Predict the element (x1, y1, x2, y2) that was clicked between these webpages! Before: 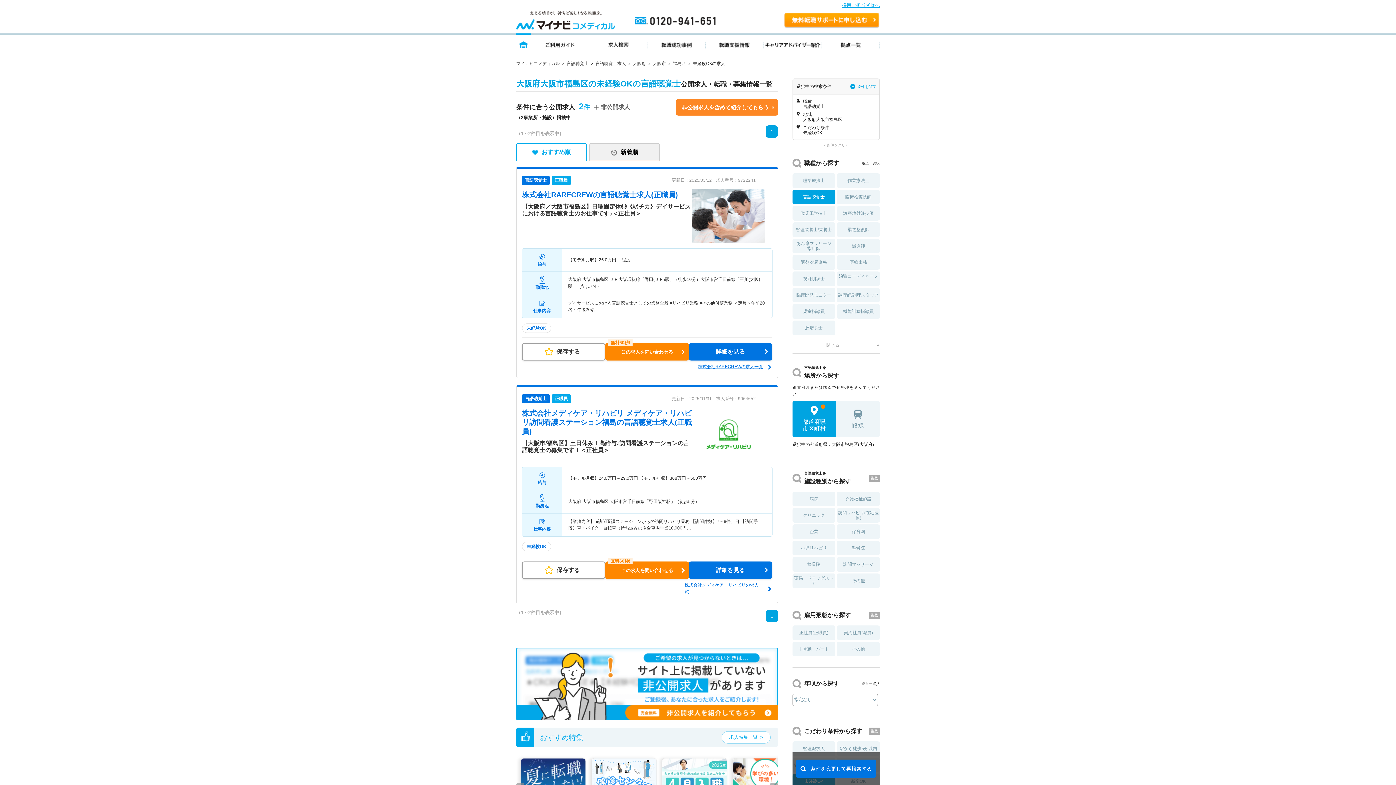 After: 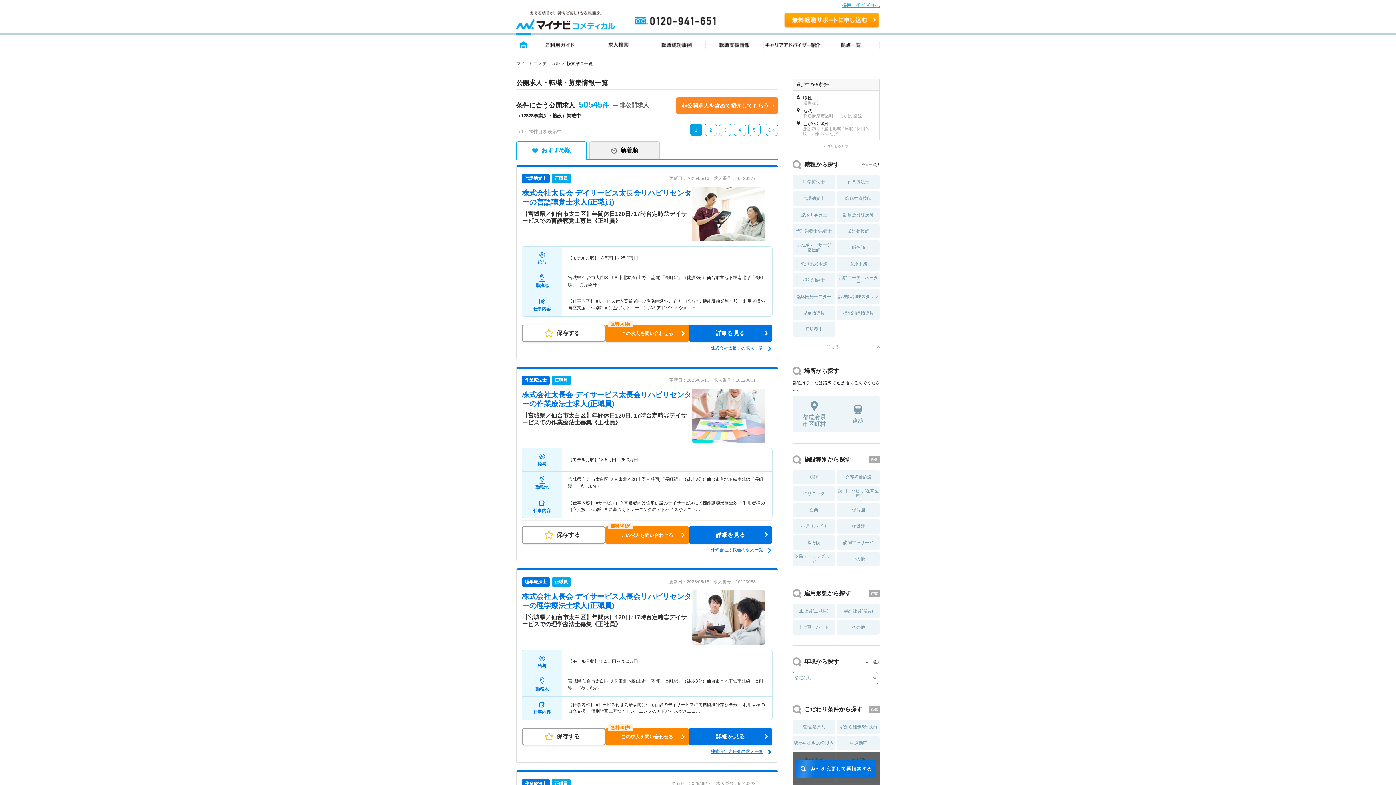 Action: label: × 条件をクリア bbox: (823, 143, 848, 147)